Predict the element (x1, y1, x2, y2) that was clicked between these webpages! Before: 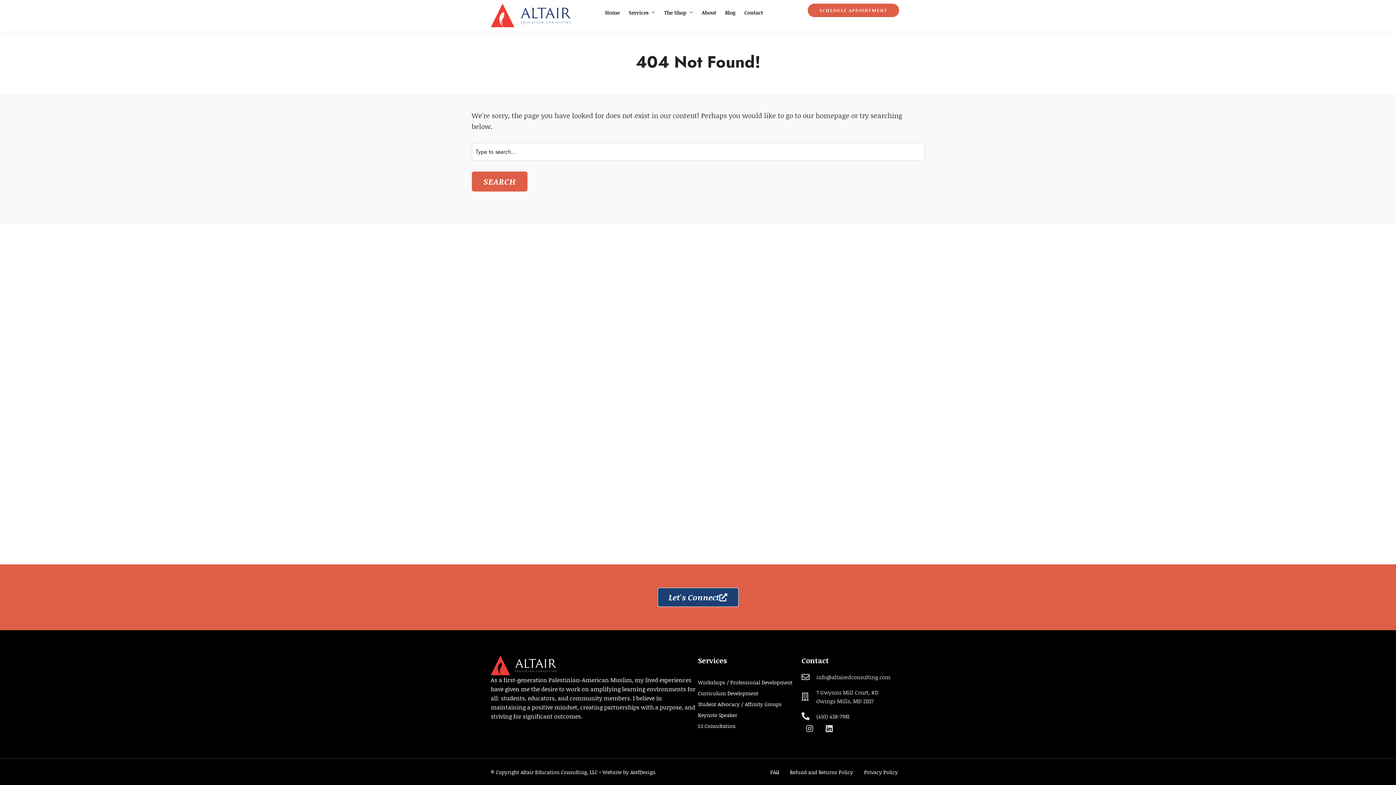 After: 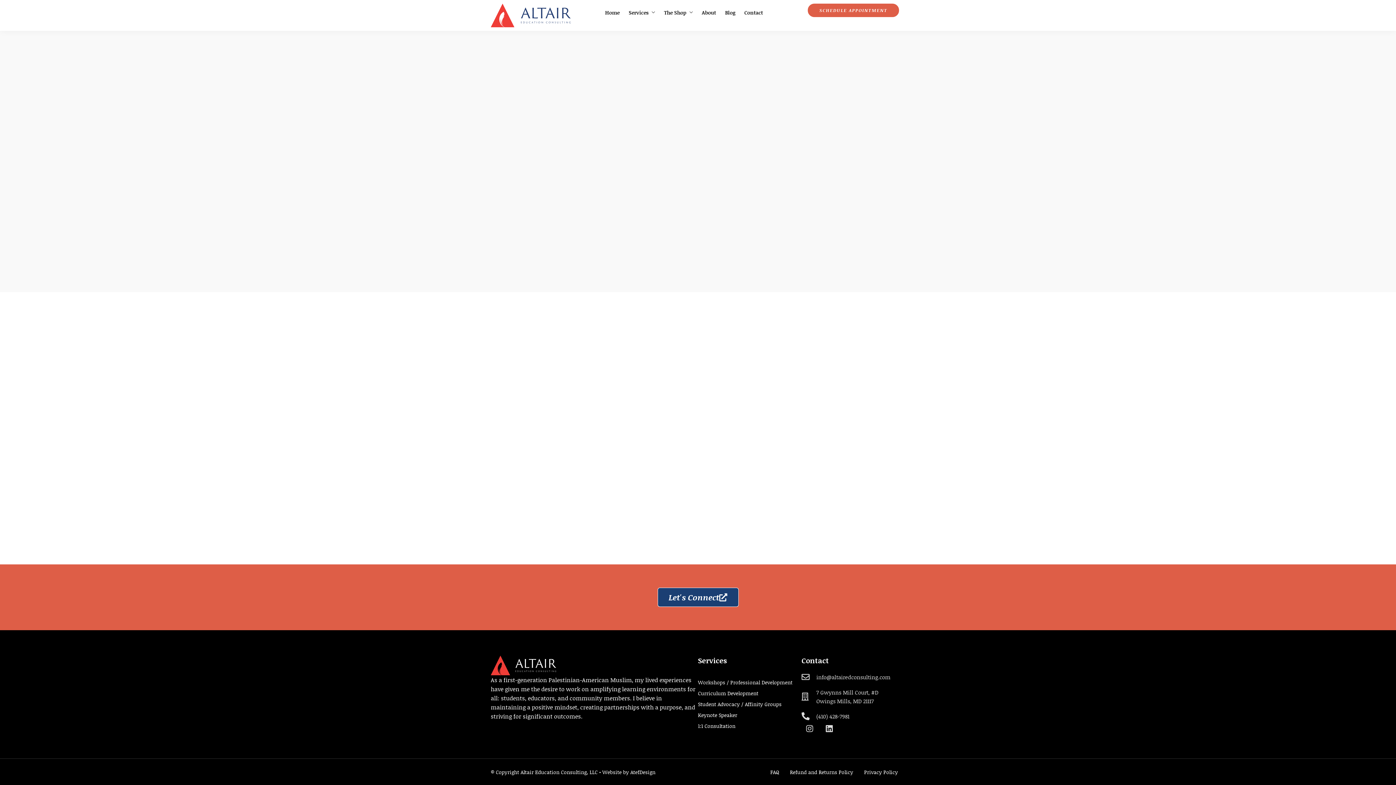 Action: label: SCHEDULE APPOINTMENT bbox: (808, 3, 899, 17)